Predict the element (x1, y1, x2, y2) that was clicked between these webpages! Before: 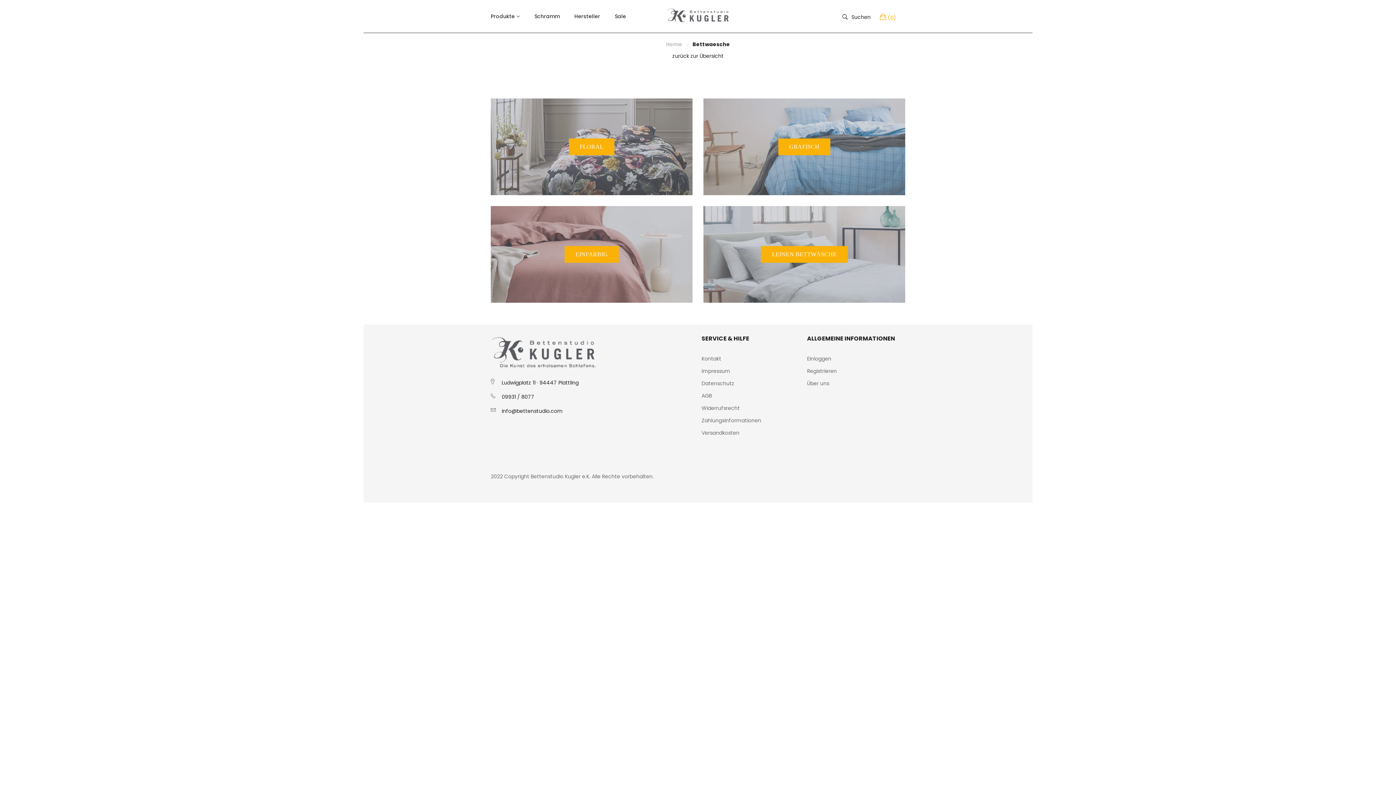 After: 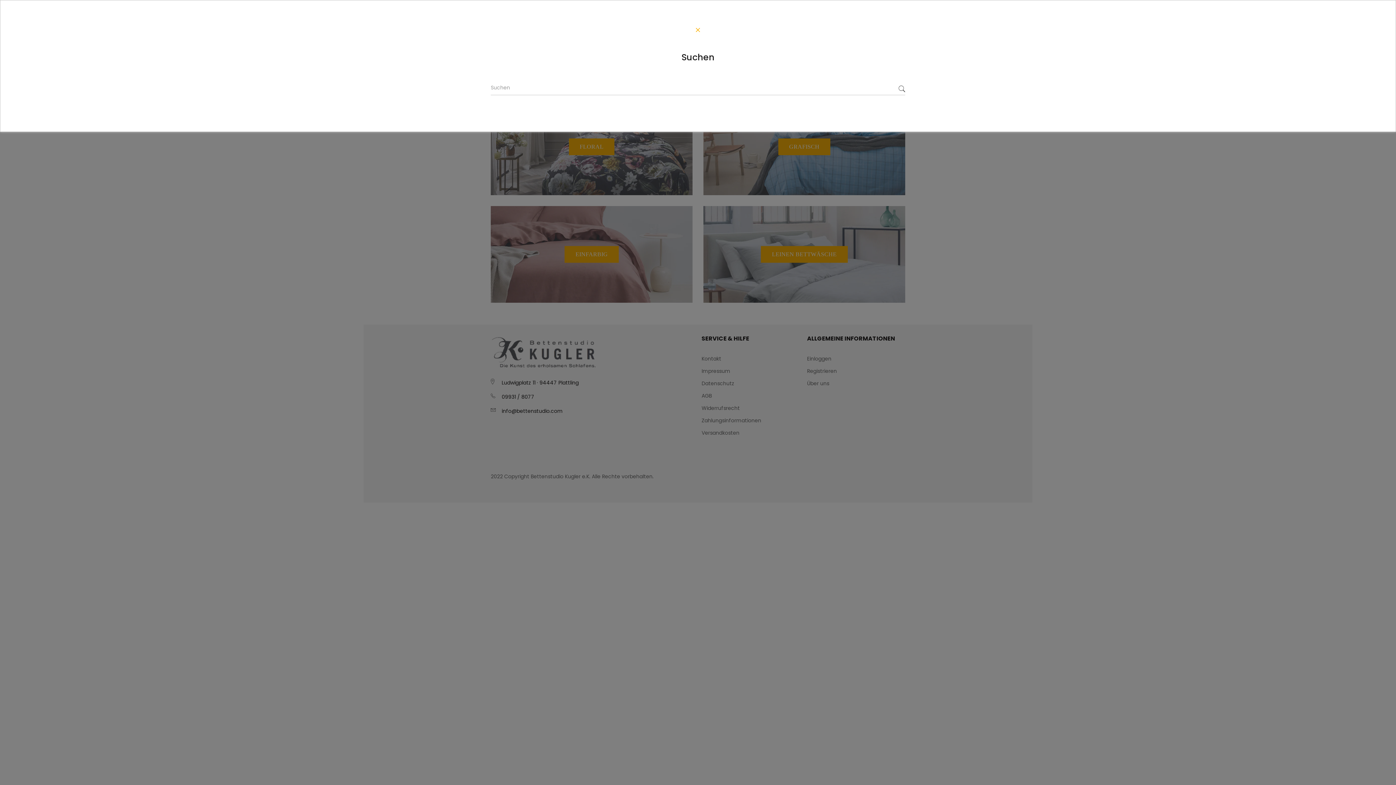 Action: label: Suchen bbox: (842, 12, 870, 20)